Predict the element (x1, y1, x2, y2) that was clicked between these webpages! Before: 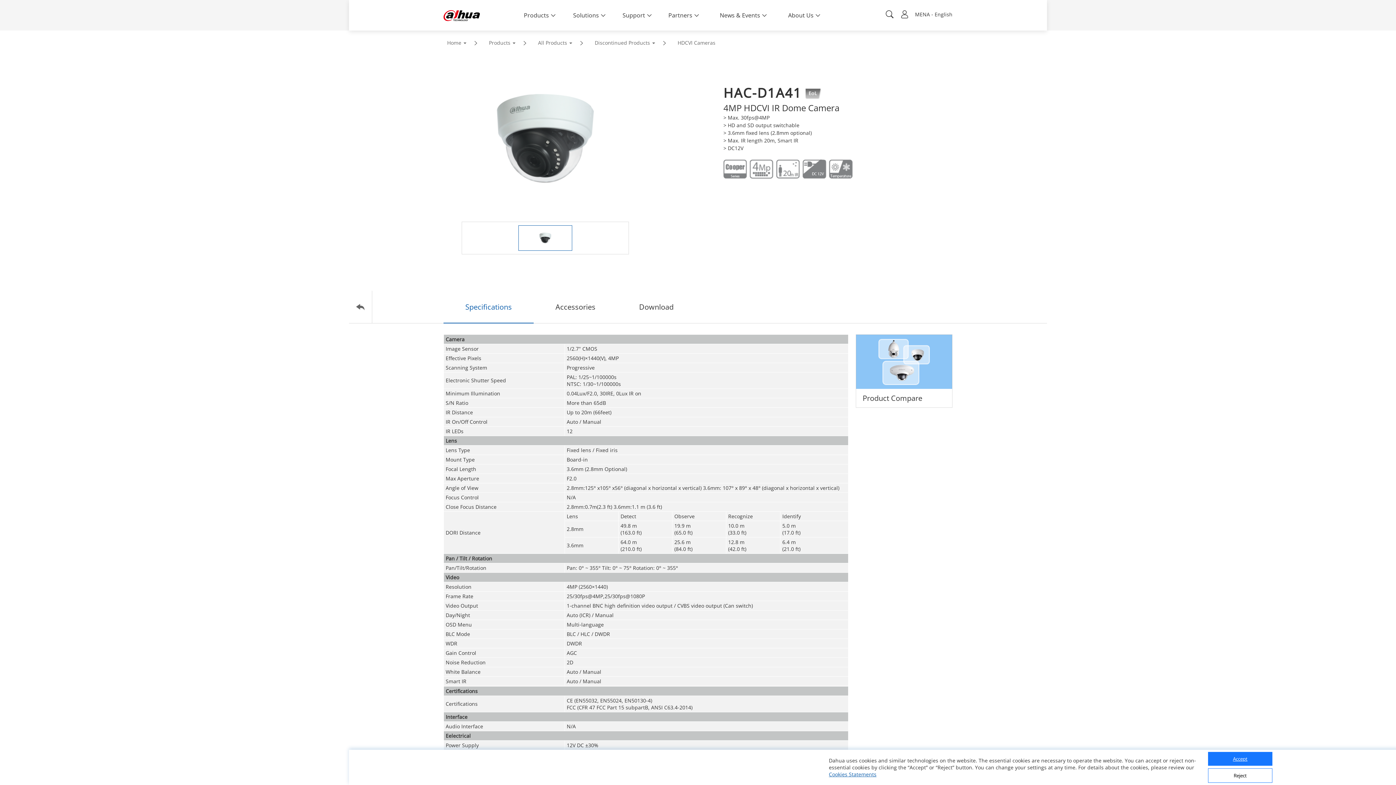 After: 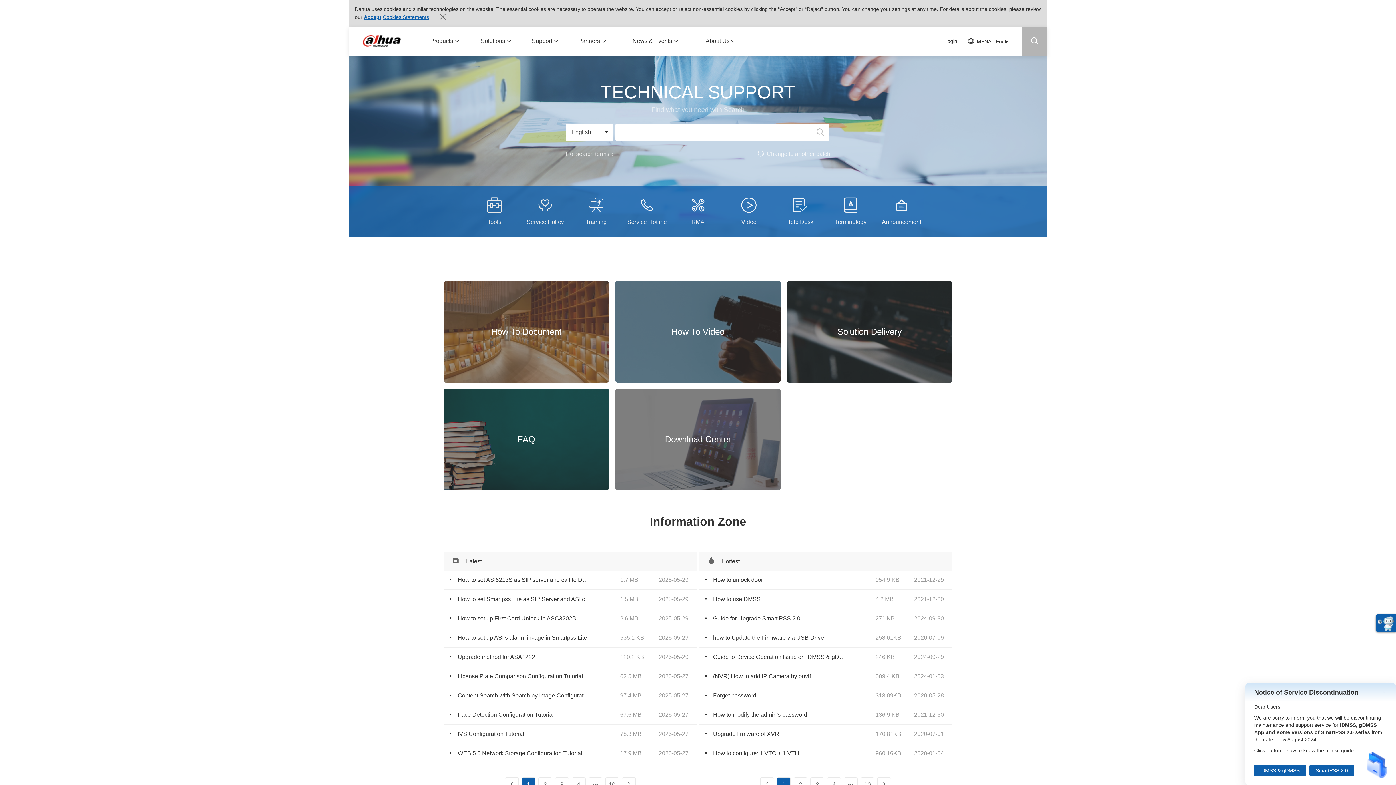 Action: label: Support bbox: (614, 11, 659, 19)